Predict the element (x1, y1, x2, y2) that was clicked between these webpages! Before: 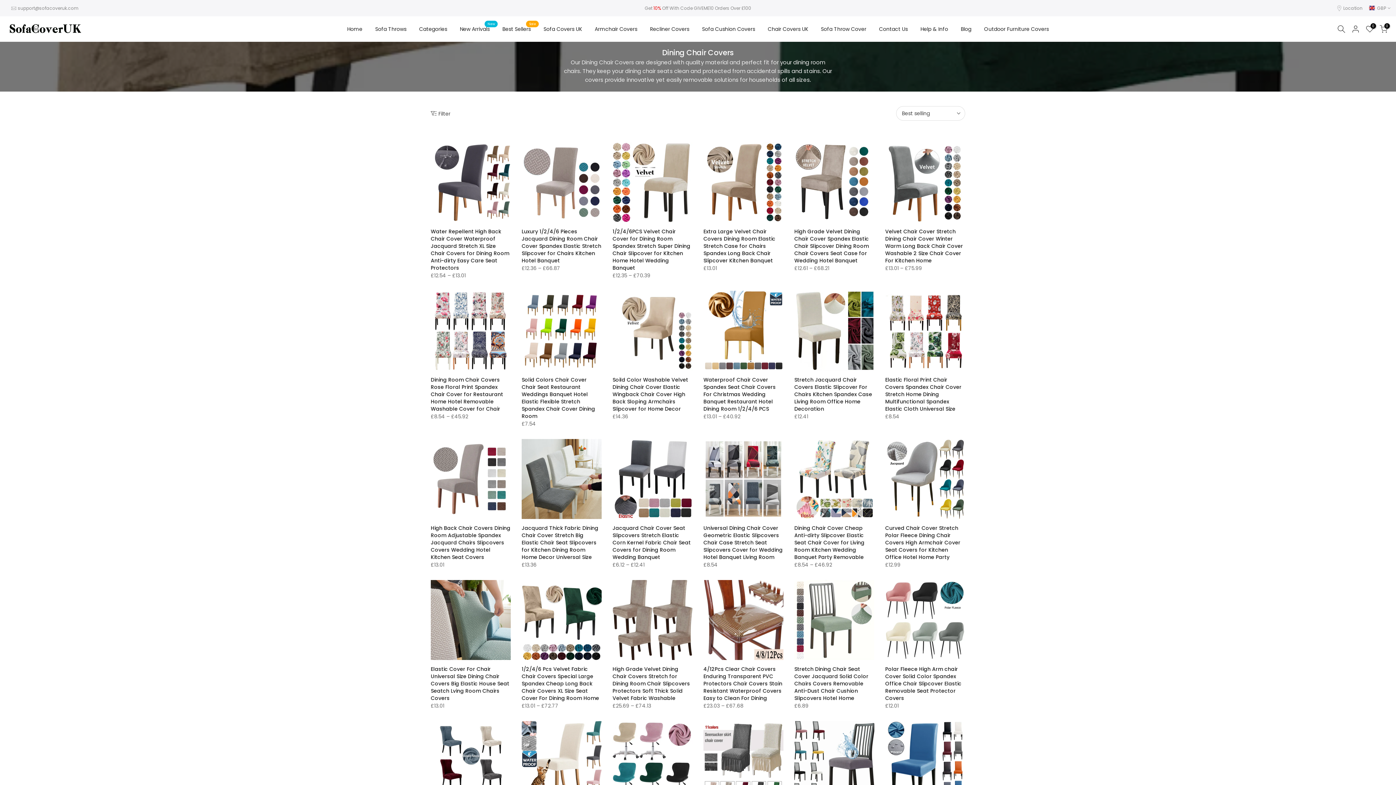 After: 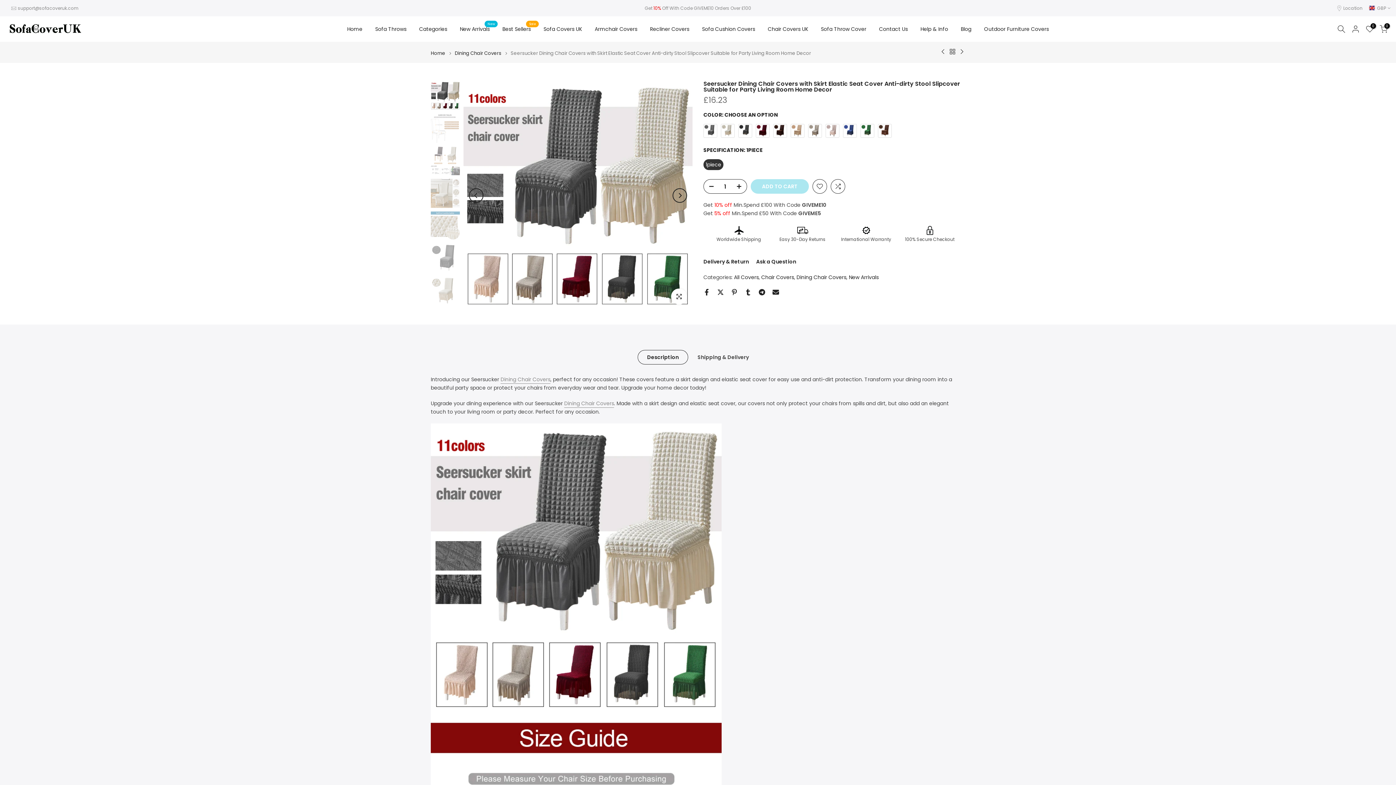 Action: bbox: (703, 721, 783, 801)